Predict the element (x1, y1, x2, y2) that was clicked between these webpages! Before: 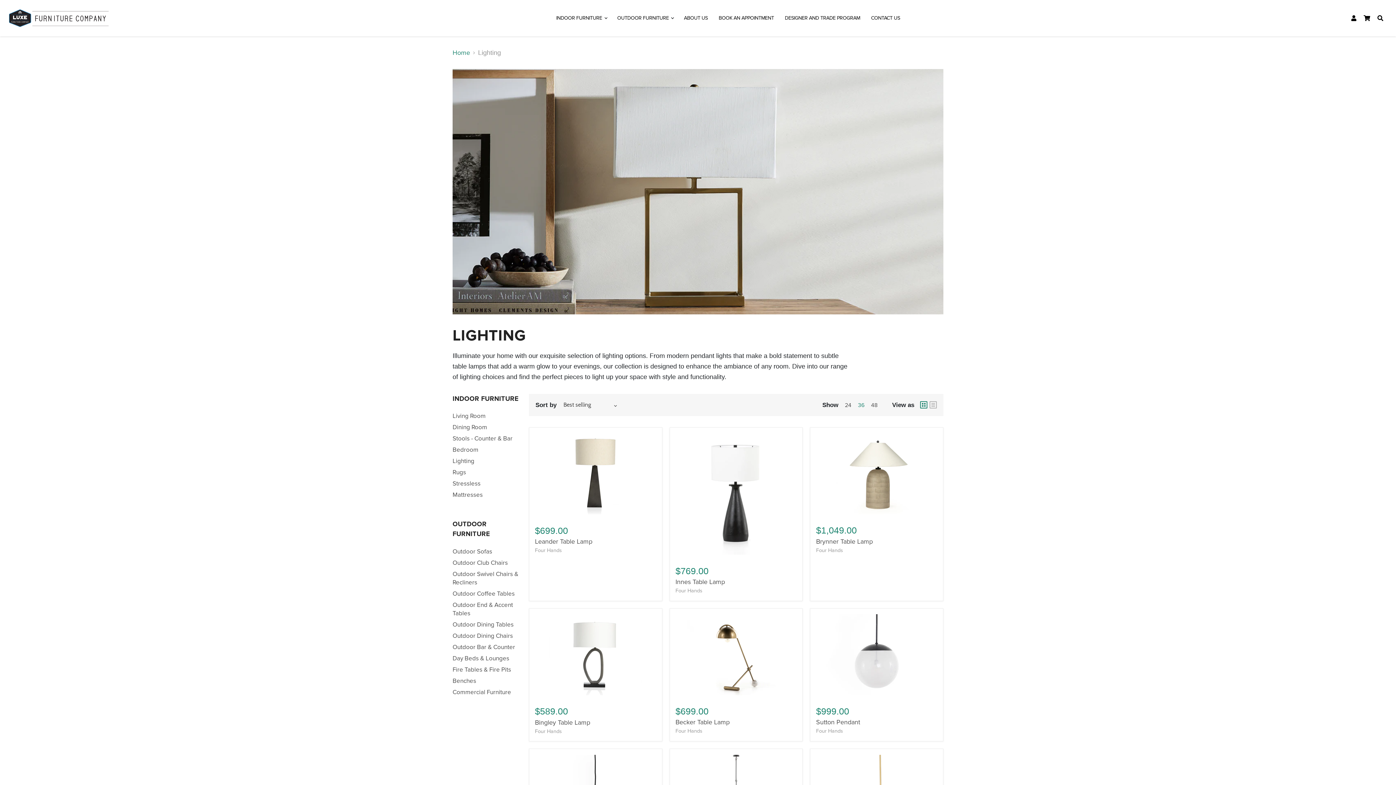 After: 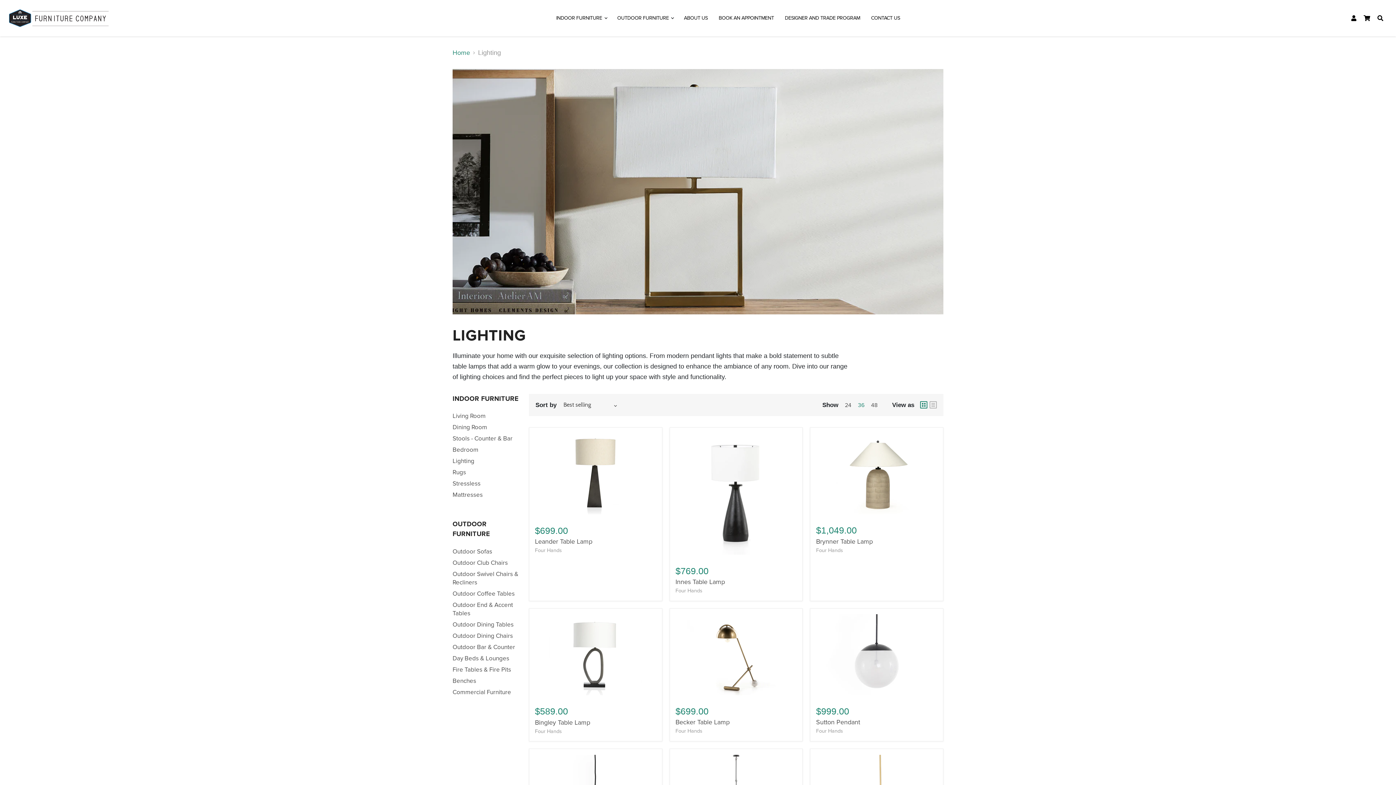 Action: bbox: (920, 401, 927, 408) label: grid view